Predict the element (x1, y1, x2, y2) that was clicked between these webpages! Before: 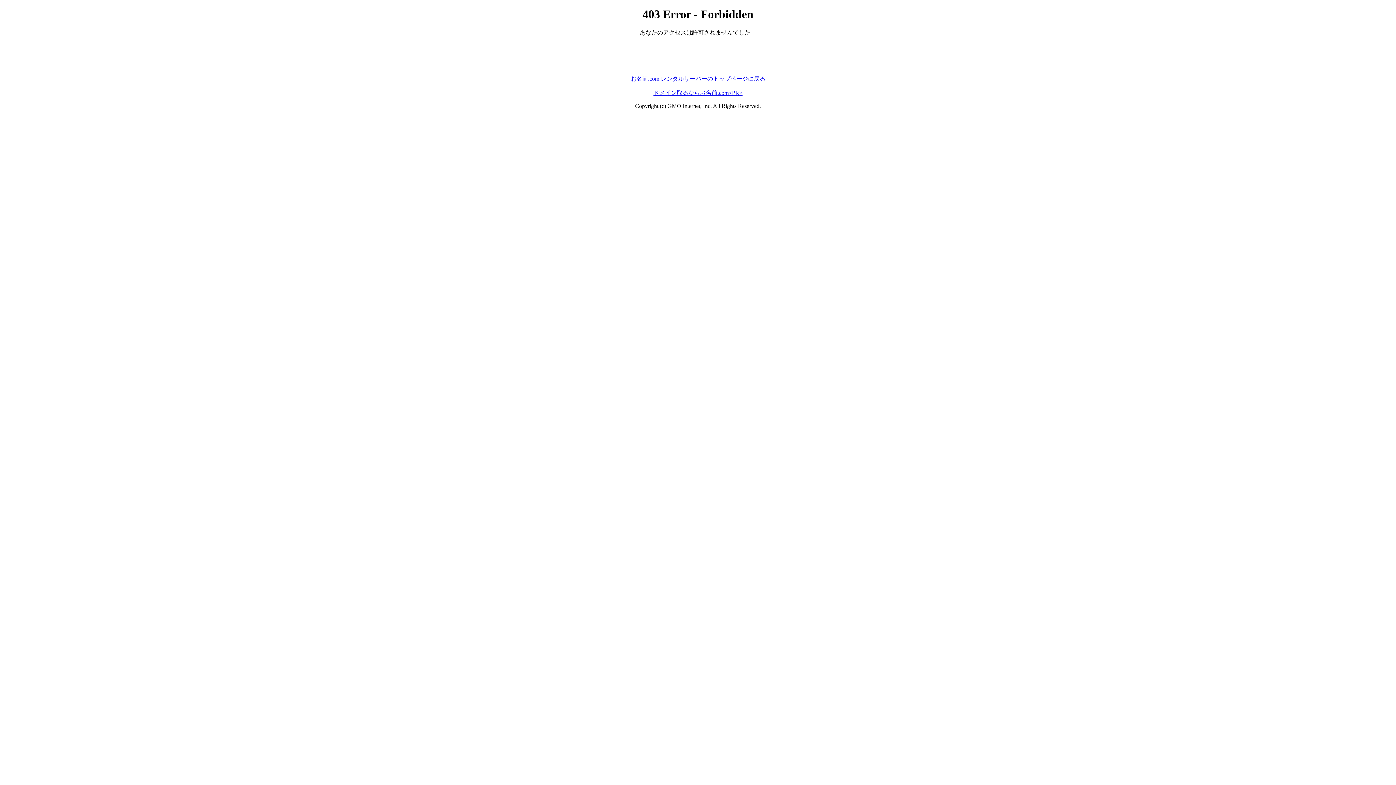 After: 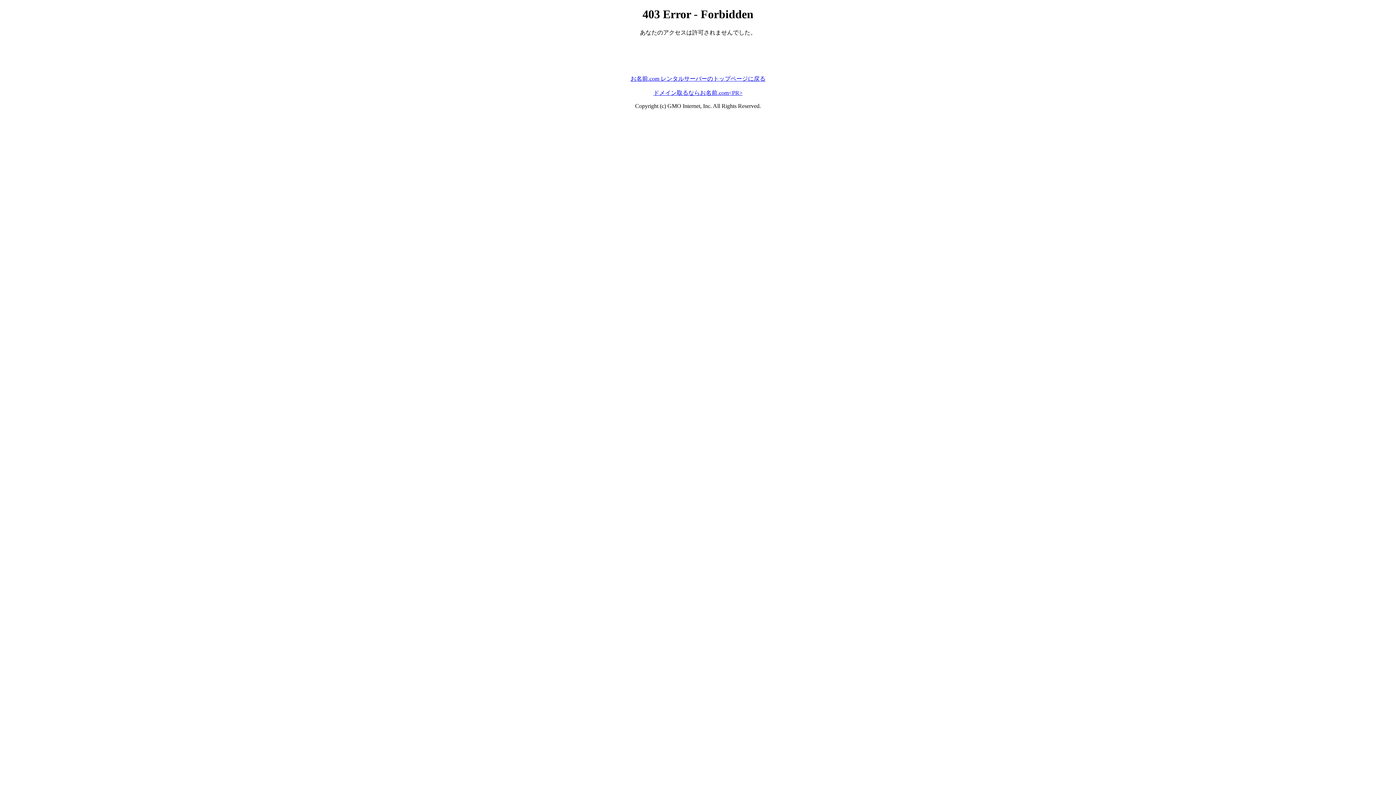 Action: label: お名前.com レンタルサーバーのトップページに戻る bbox: (630, 75, 765, 81)